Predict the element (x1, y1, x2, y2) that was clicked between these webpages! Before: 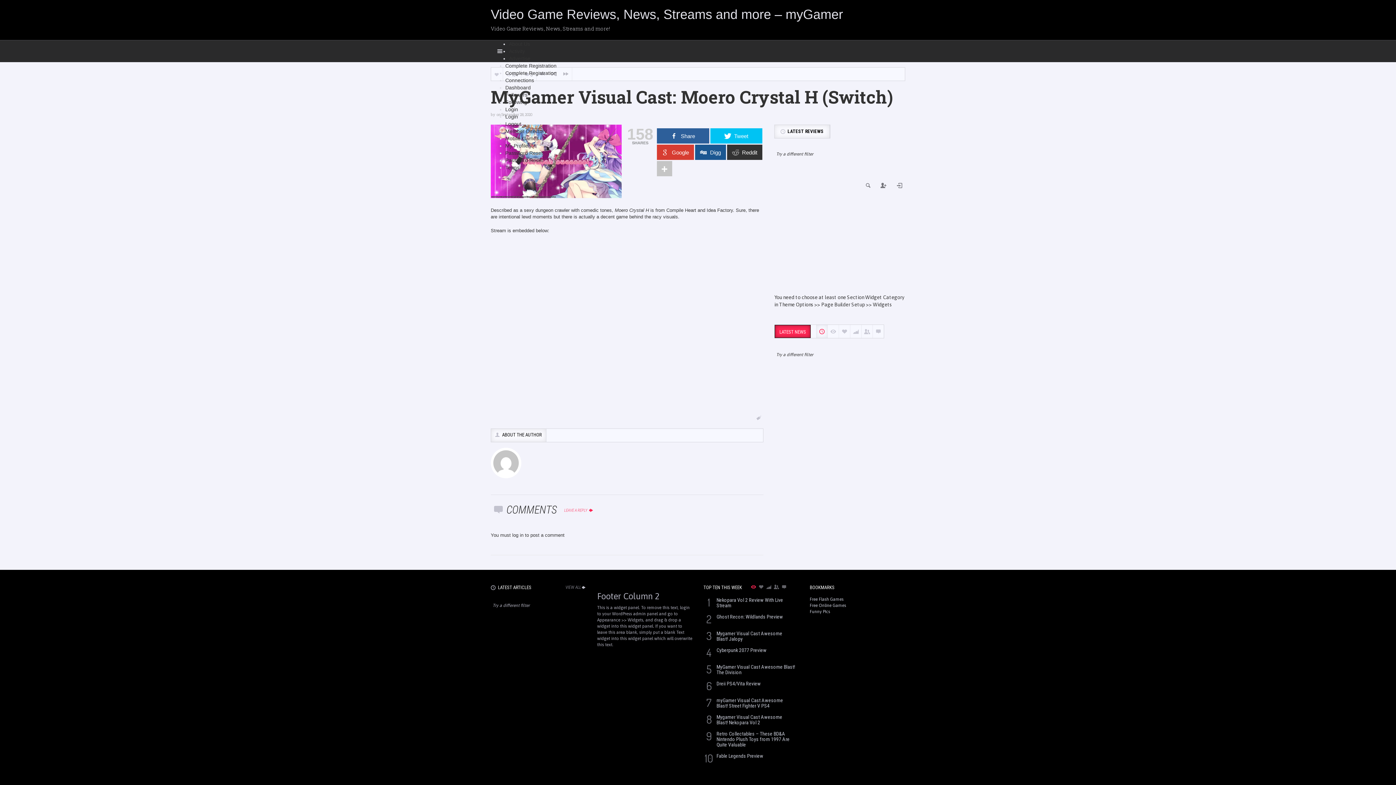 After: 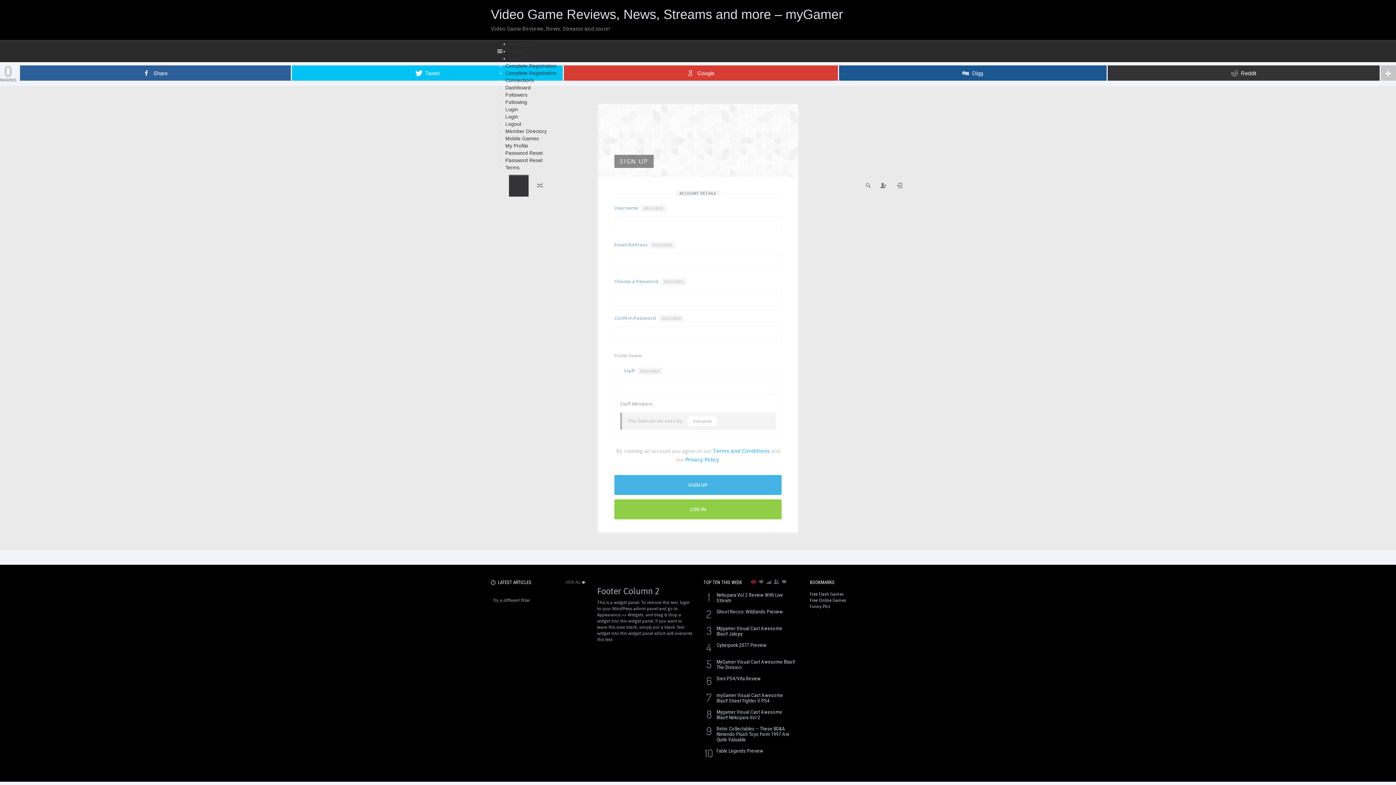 Action: bbox: (876, 174, 892, 196)